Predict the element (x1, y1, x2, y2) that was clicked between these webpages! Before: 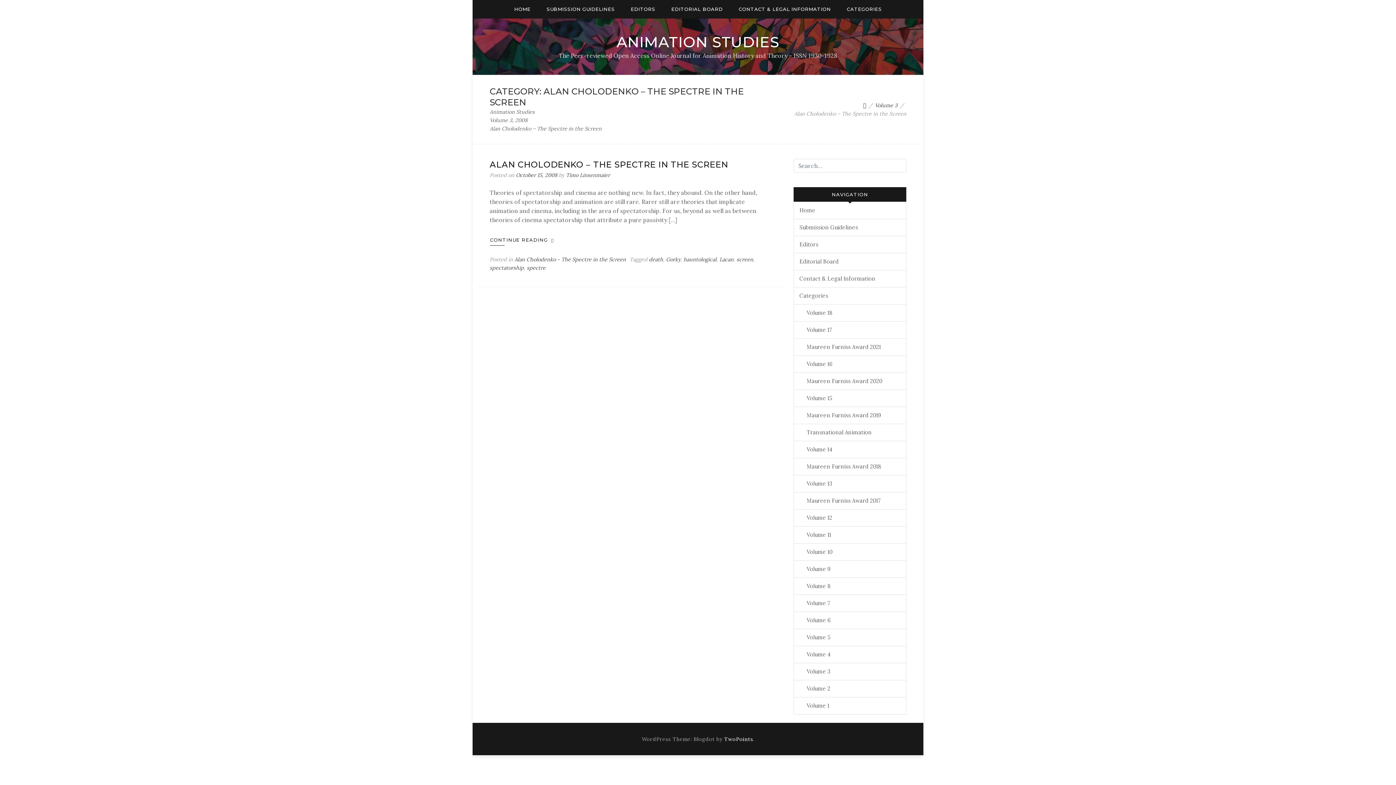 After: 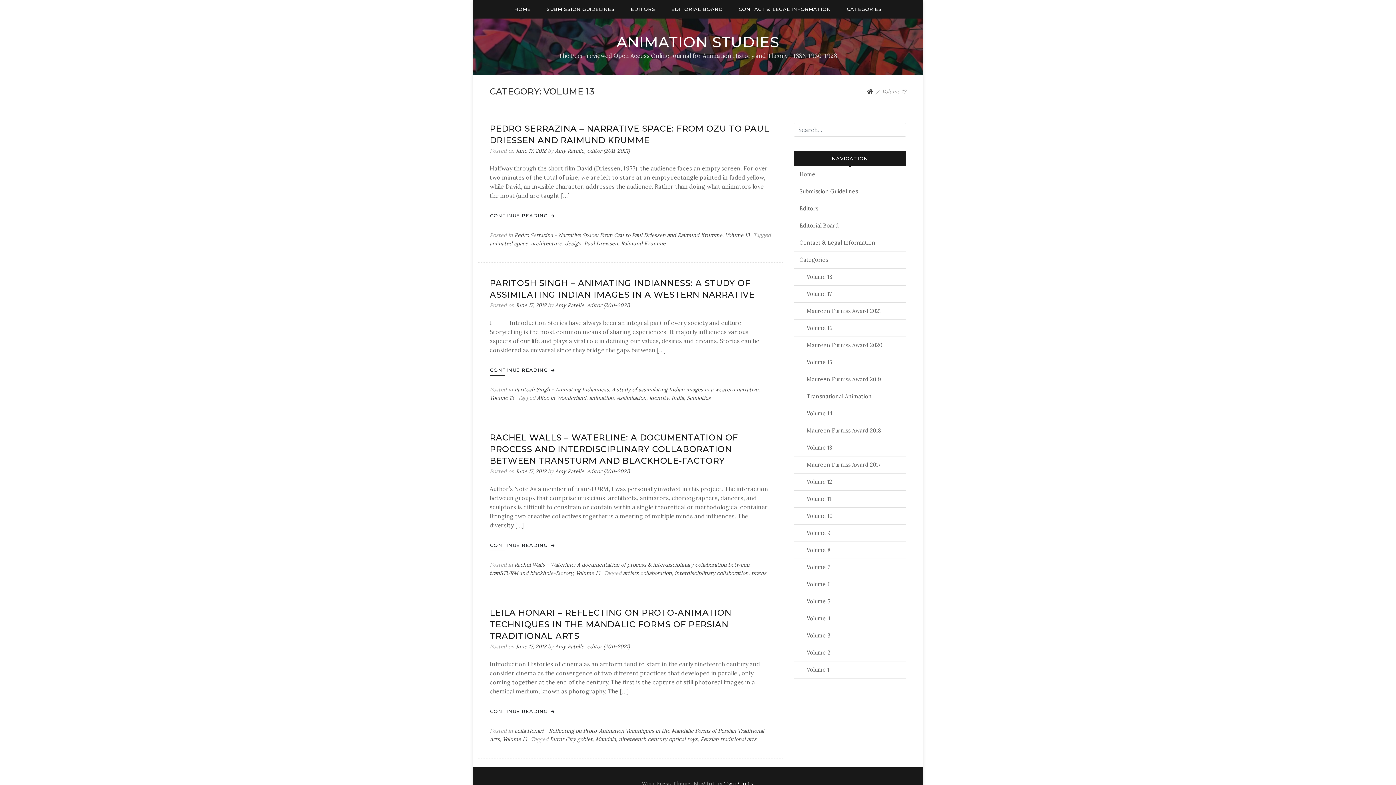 Action: bbox: (794, 480, 838, 487) label: Volume 13